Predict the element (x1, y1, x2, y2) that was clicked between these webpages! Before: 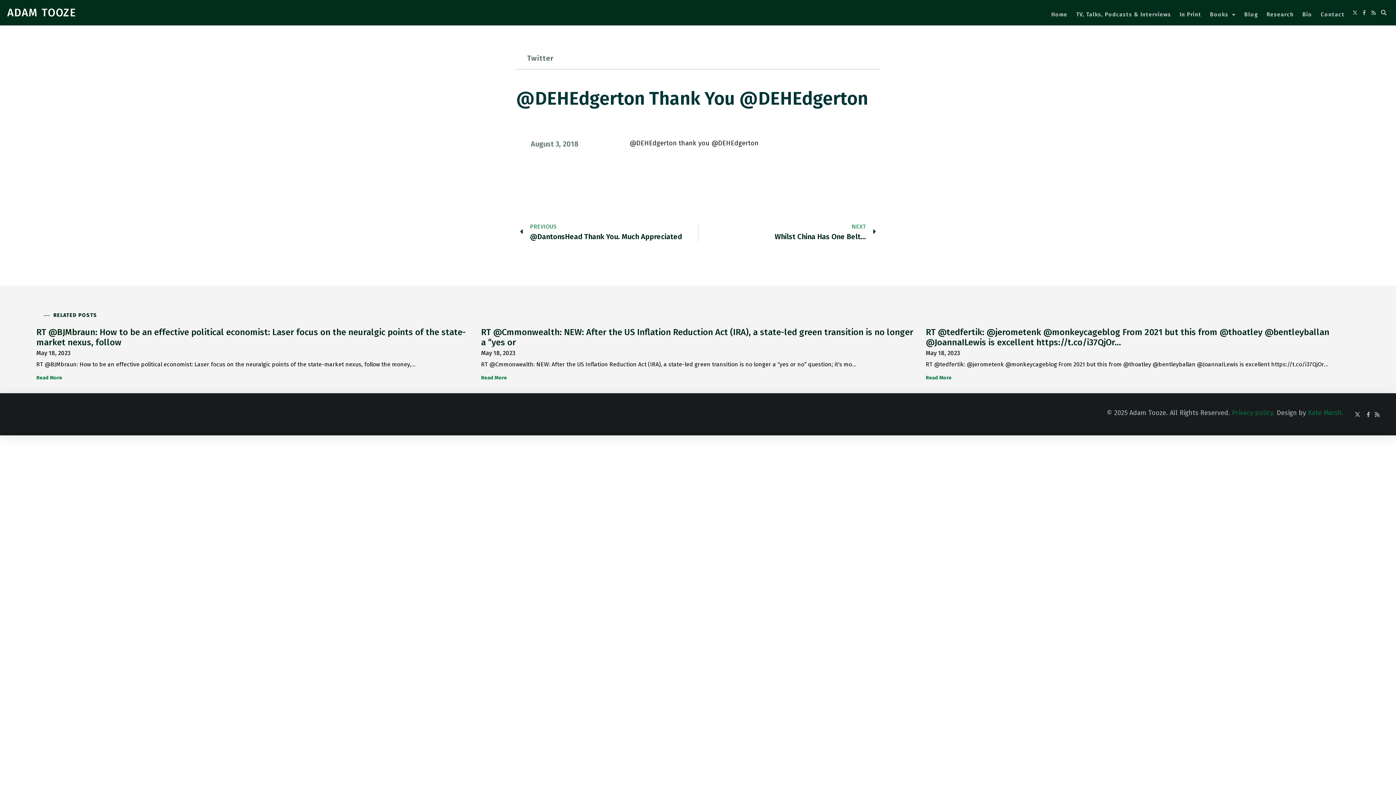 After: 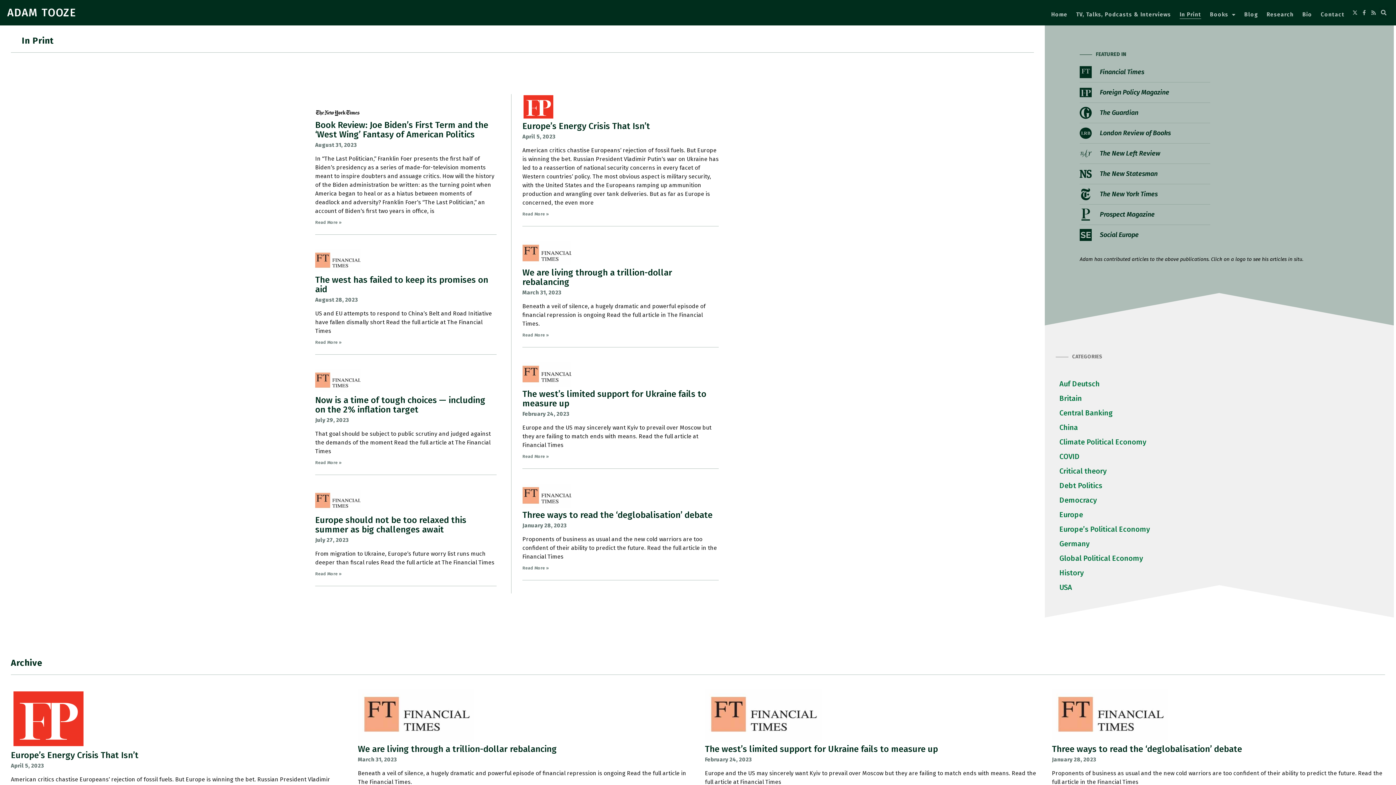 Action: label: In Print bbox: (1180, 10, 1201, 18)